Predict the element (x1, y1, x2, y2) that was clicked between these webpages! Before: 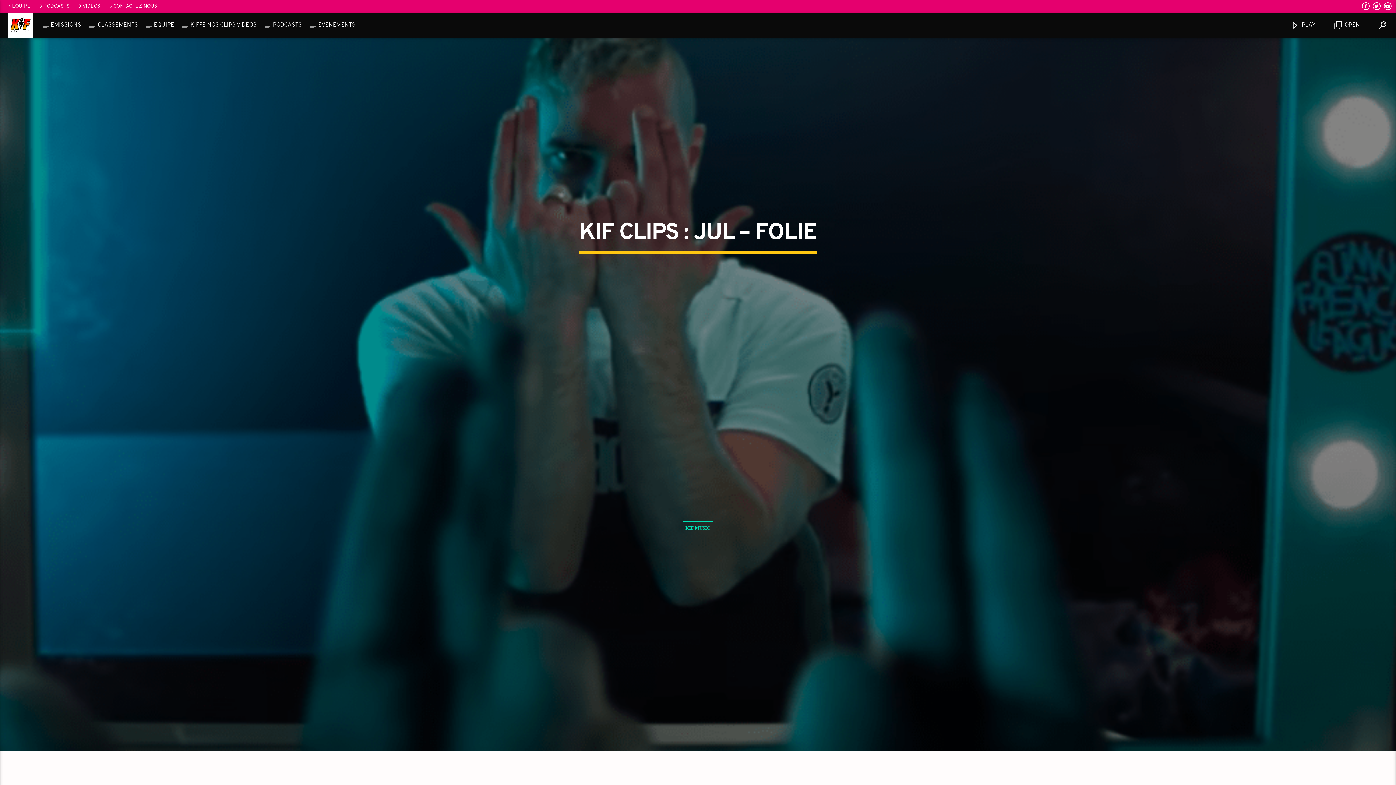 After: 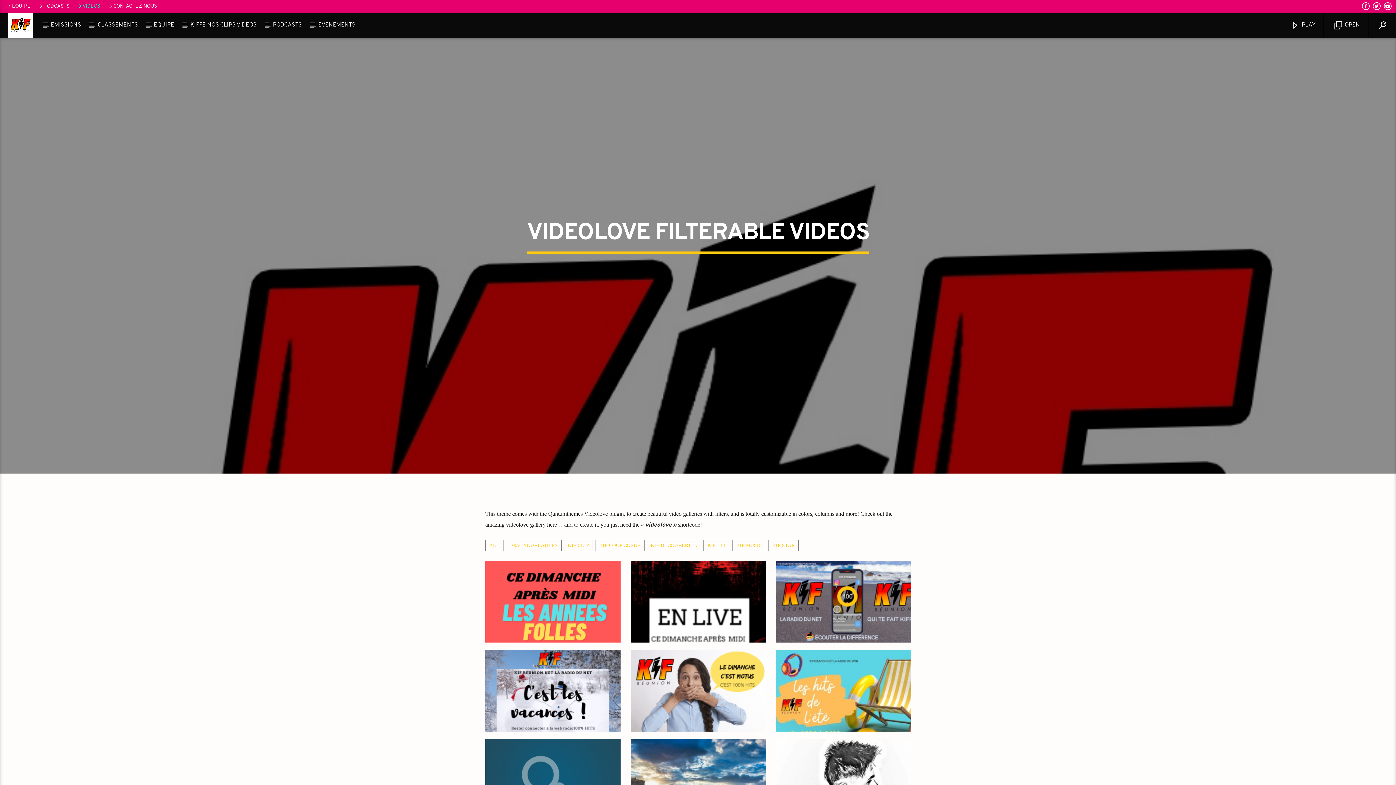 Action: bbox: (74, 2, 103, 9) label: VIDEOS